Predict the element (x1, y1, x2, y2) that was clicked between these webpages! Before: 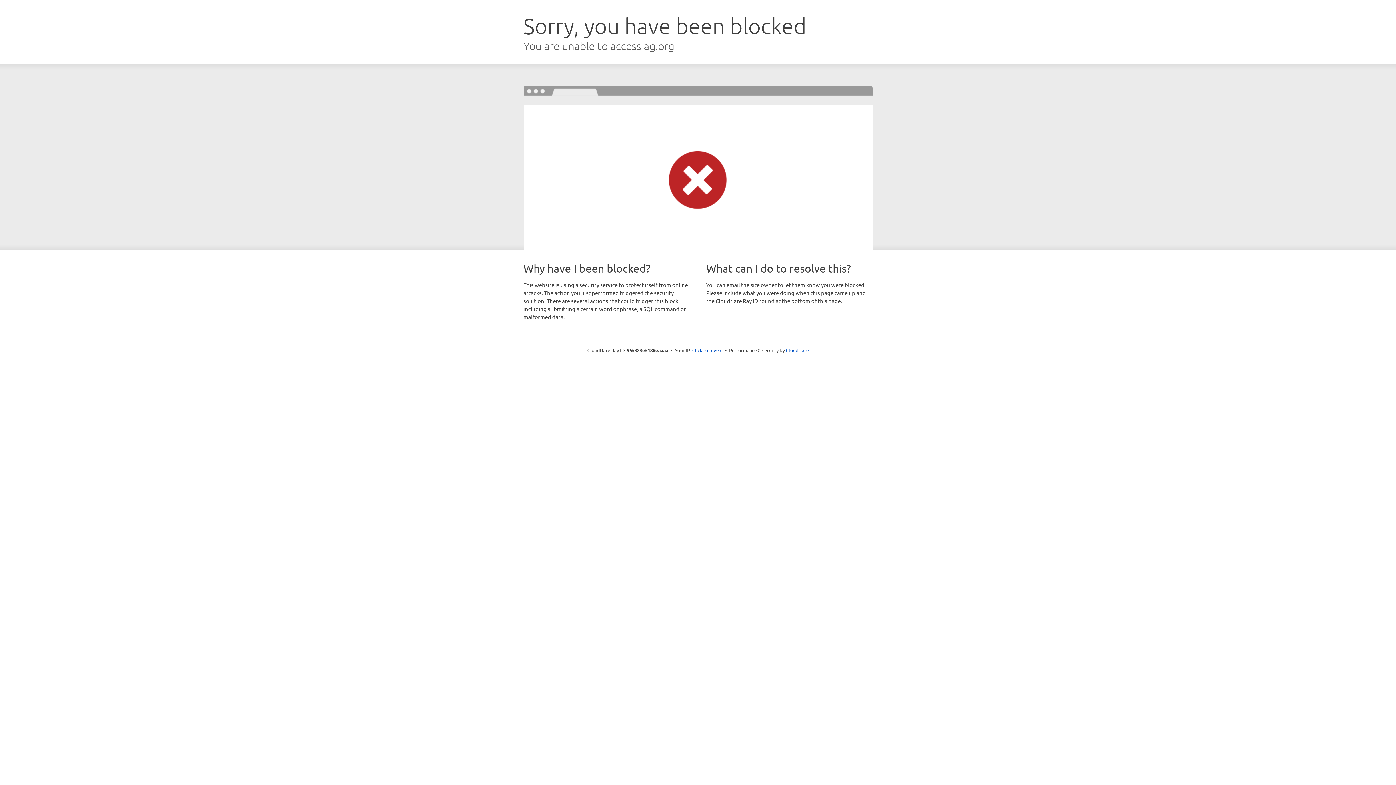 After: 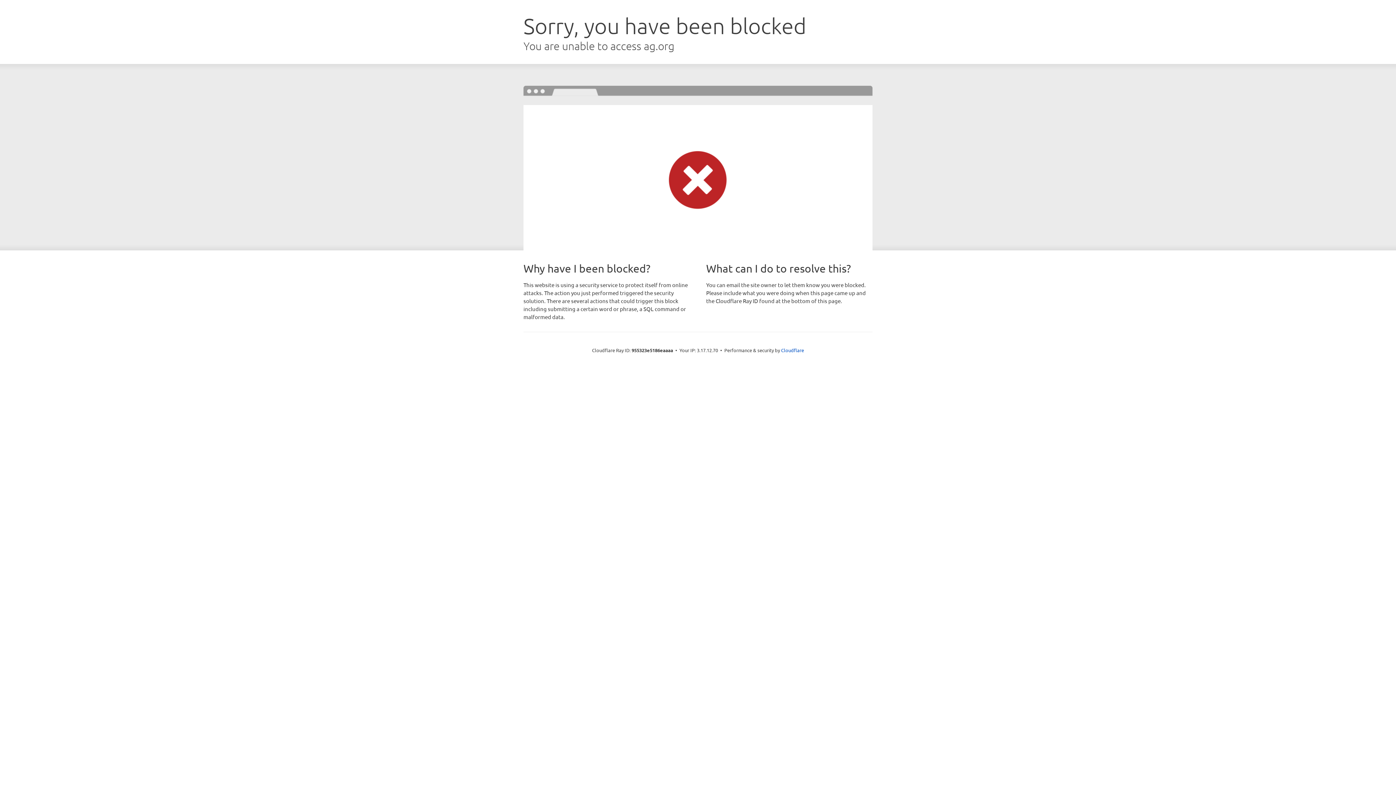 Action: label: Click to reveal bbox: (692, 346, 722, 353)